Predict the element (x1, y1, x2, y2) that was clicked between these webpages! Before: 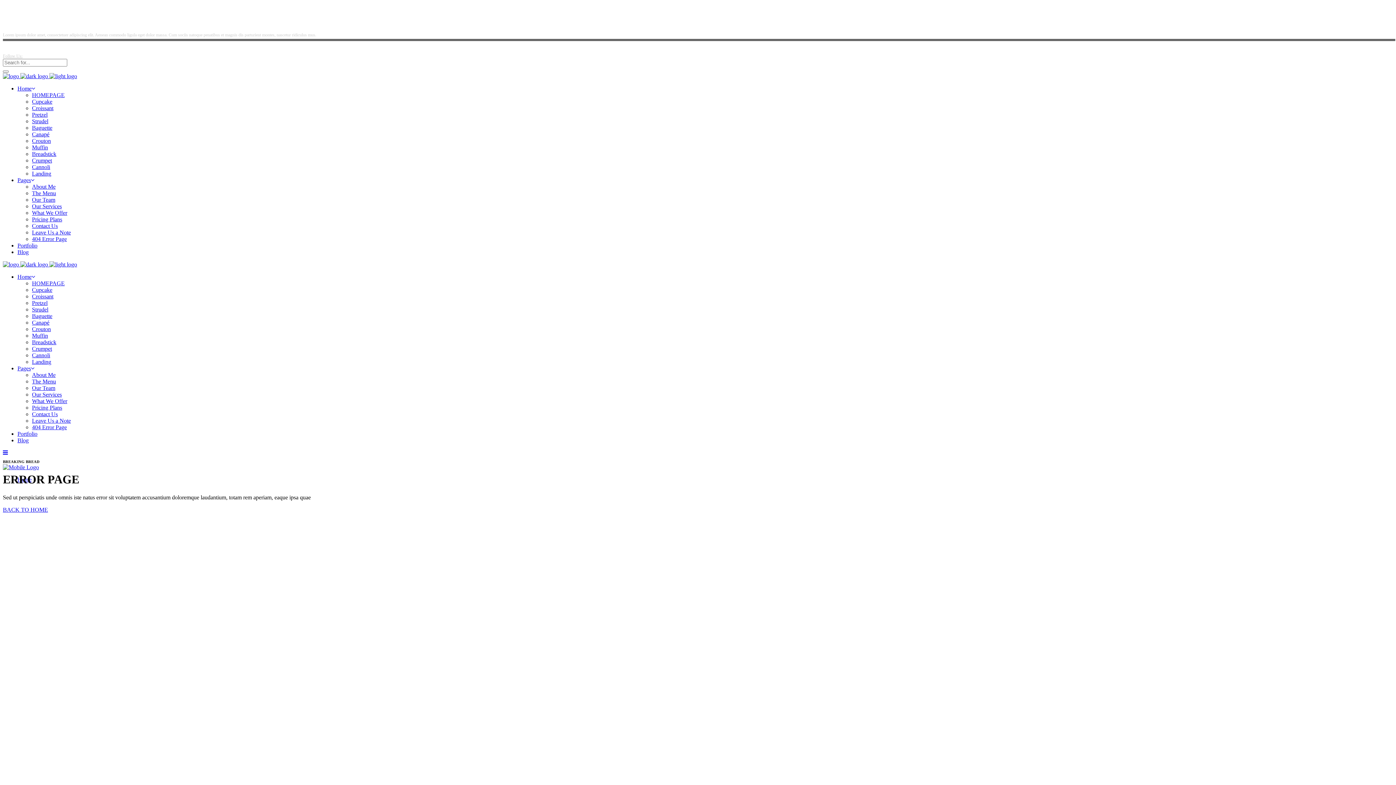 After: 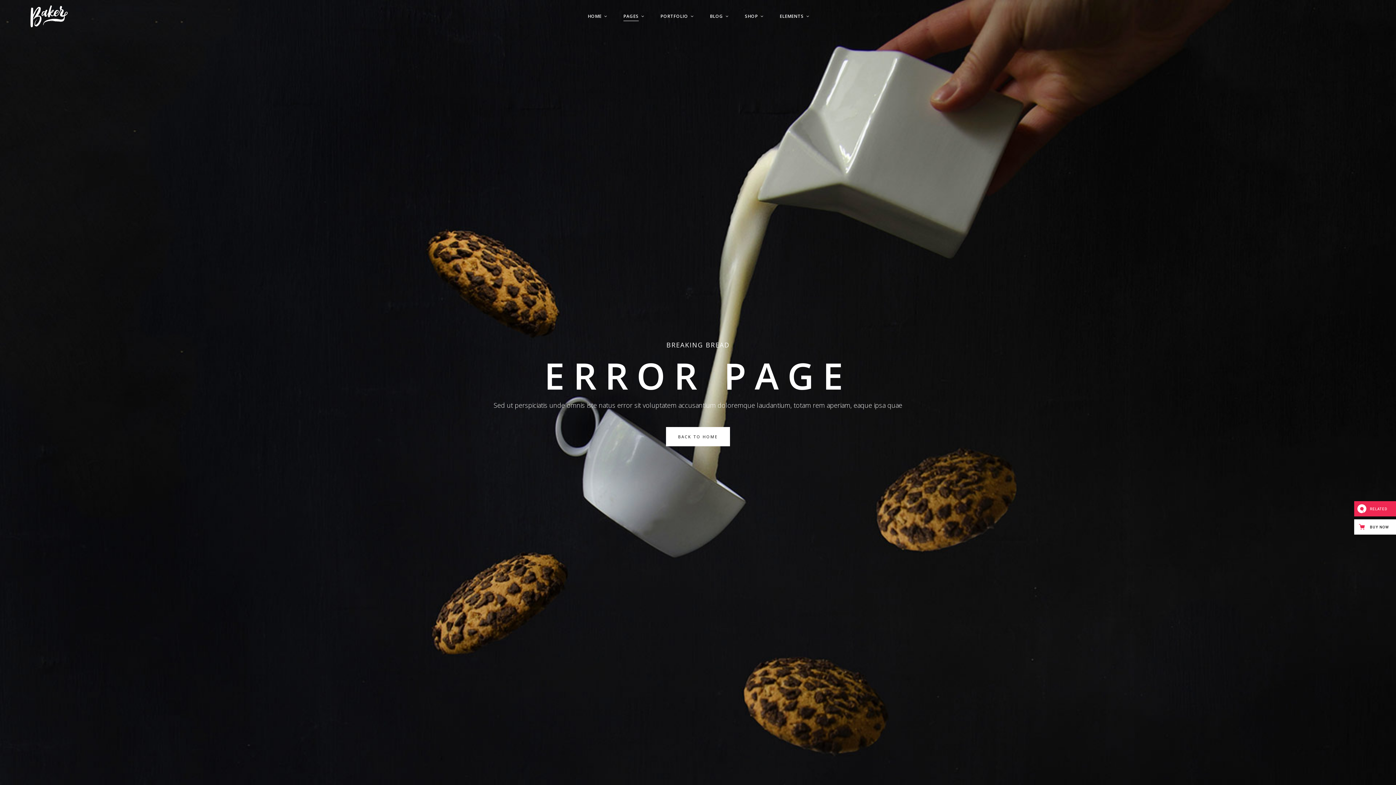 Action: label: 404 Error Page bbox: (32, 424, 66, 430)